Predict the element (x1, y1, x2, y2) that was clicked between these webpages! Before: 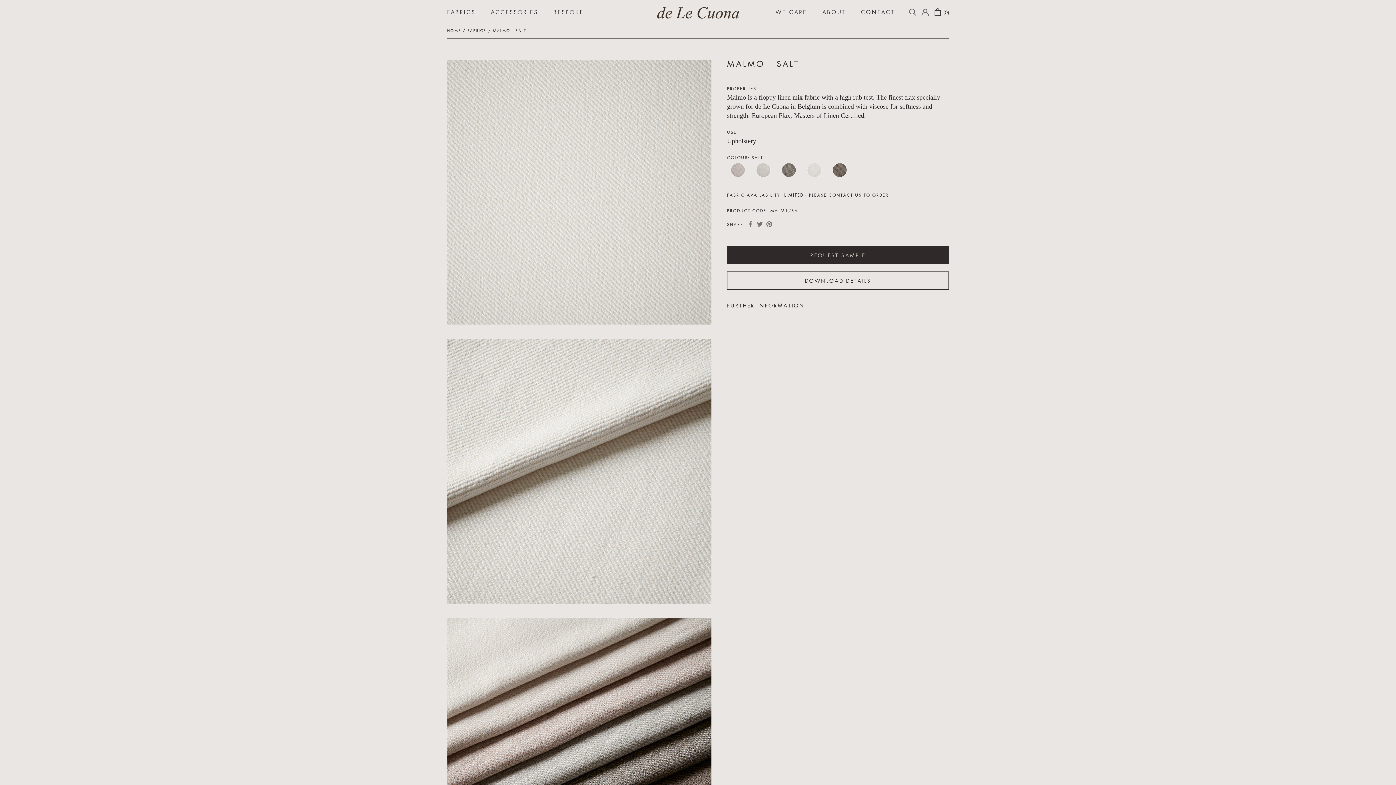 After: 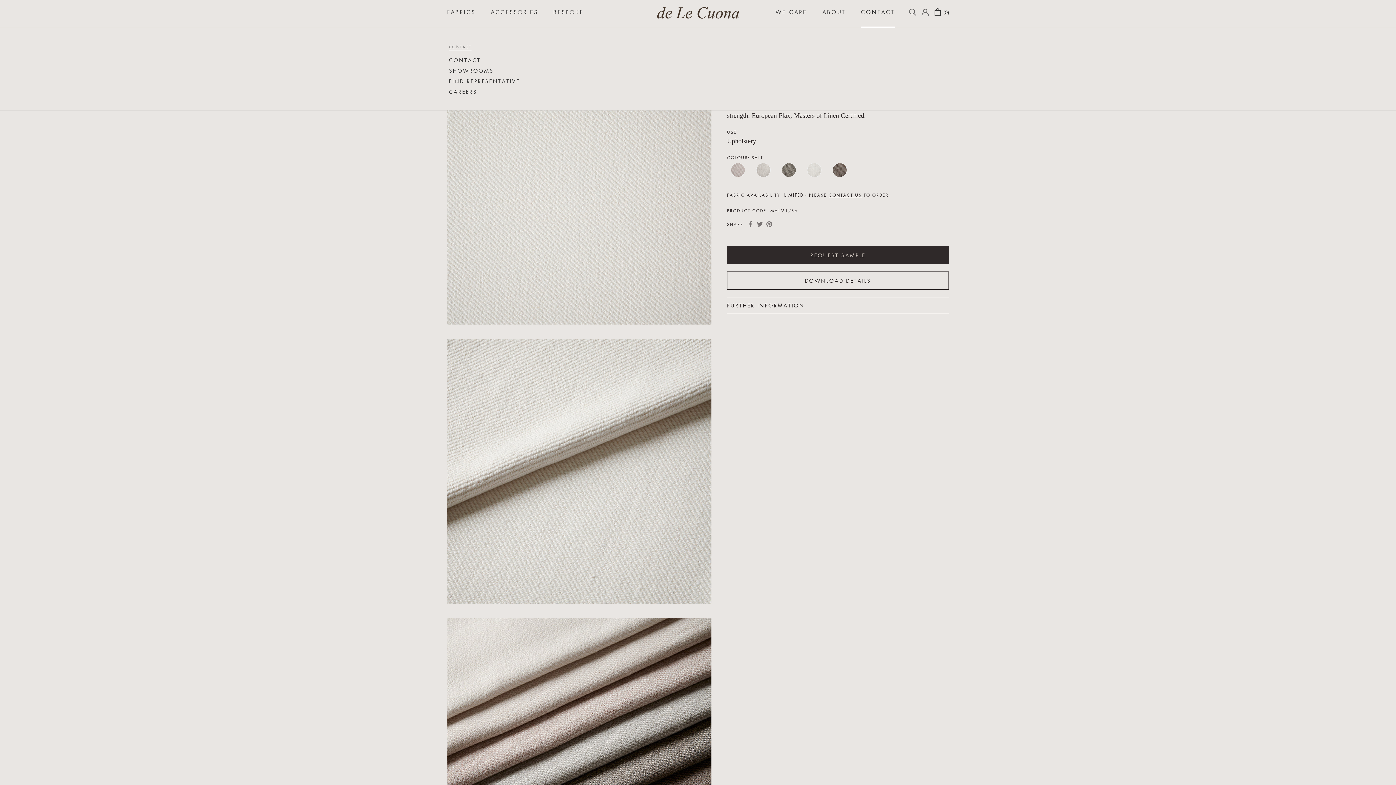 Action: label: CONTACT
CONTACT bbox: (861, 8, 894, 15)